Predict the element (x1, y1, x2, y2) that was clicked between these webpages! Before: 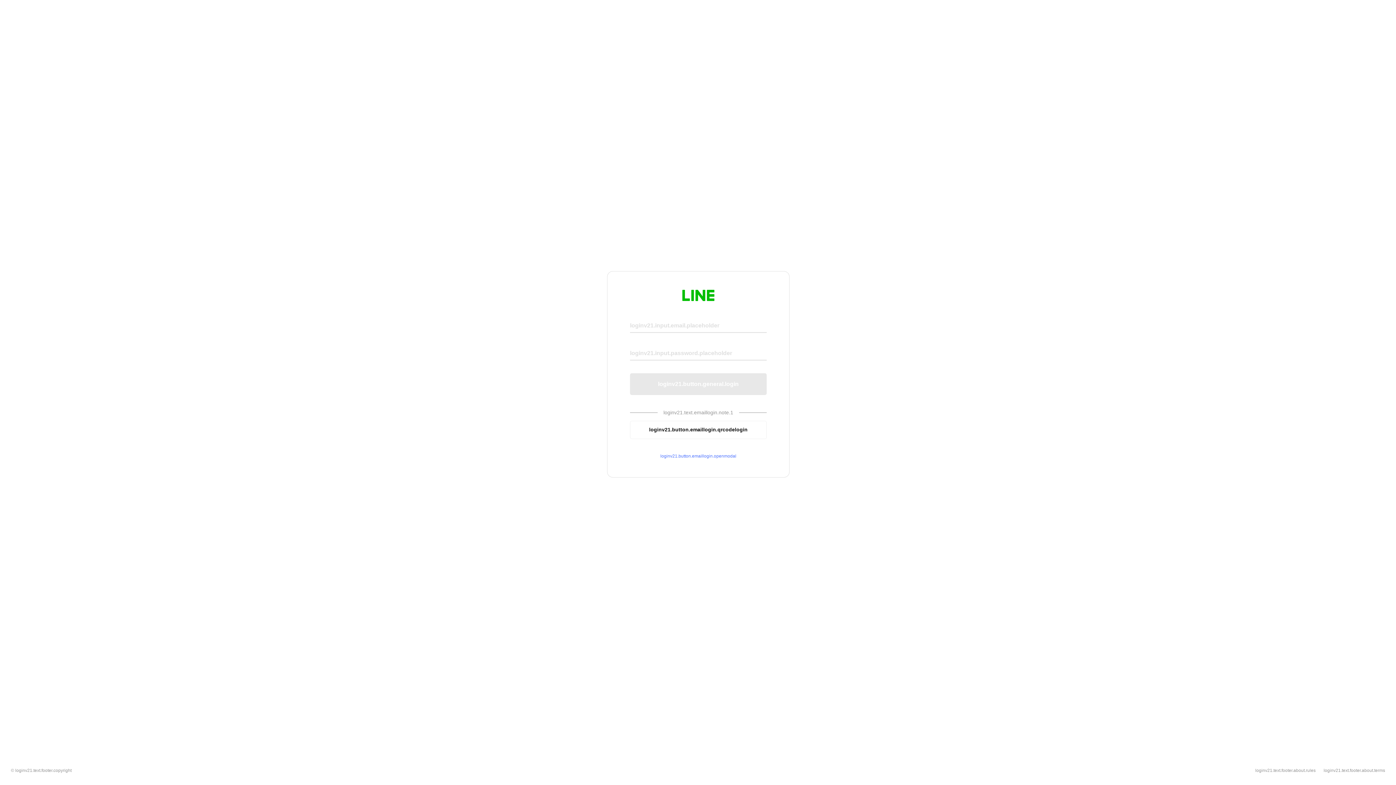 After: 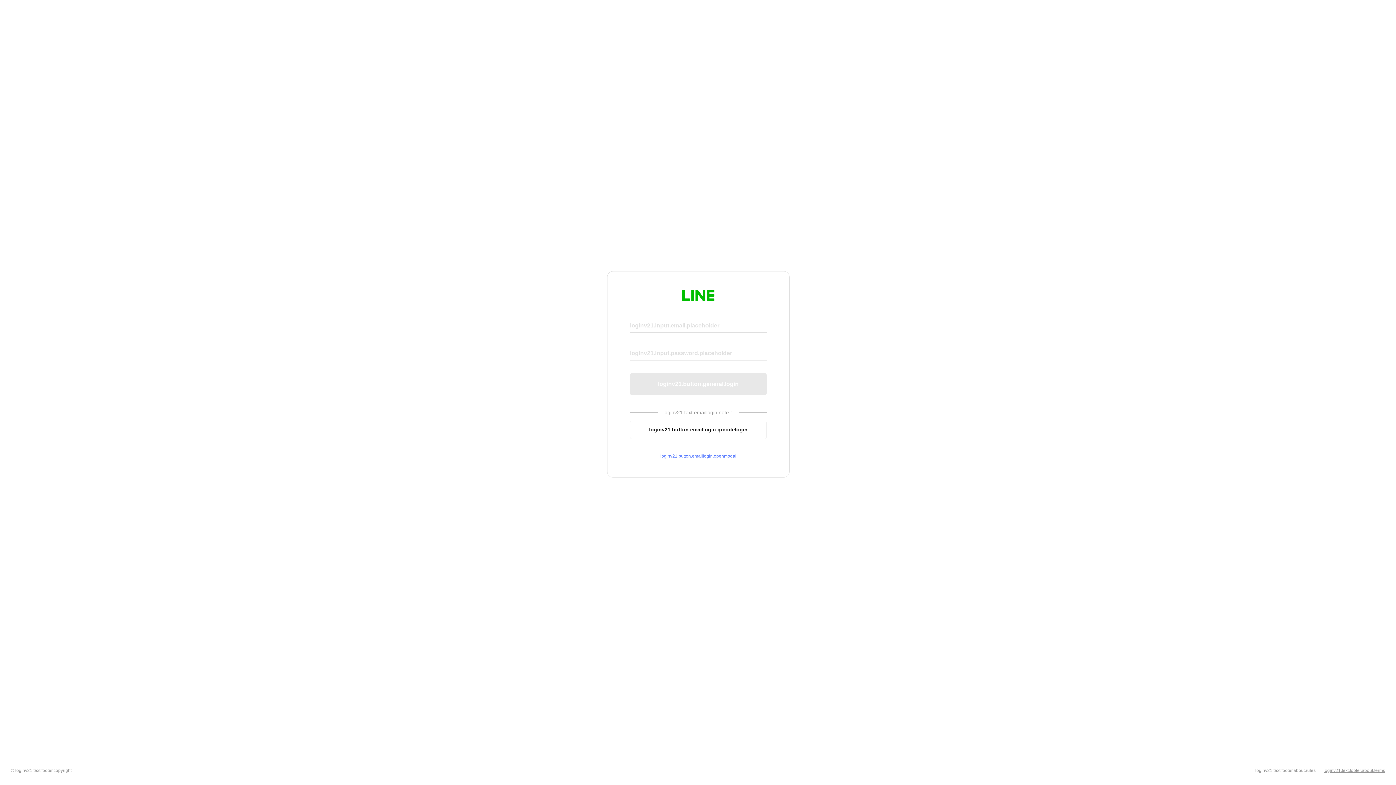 Action: label: loginv21.text.footer.about.terms bbox: (1324, 768, 1385, 773)